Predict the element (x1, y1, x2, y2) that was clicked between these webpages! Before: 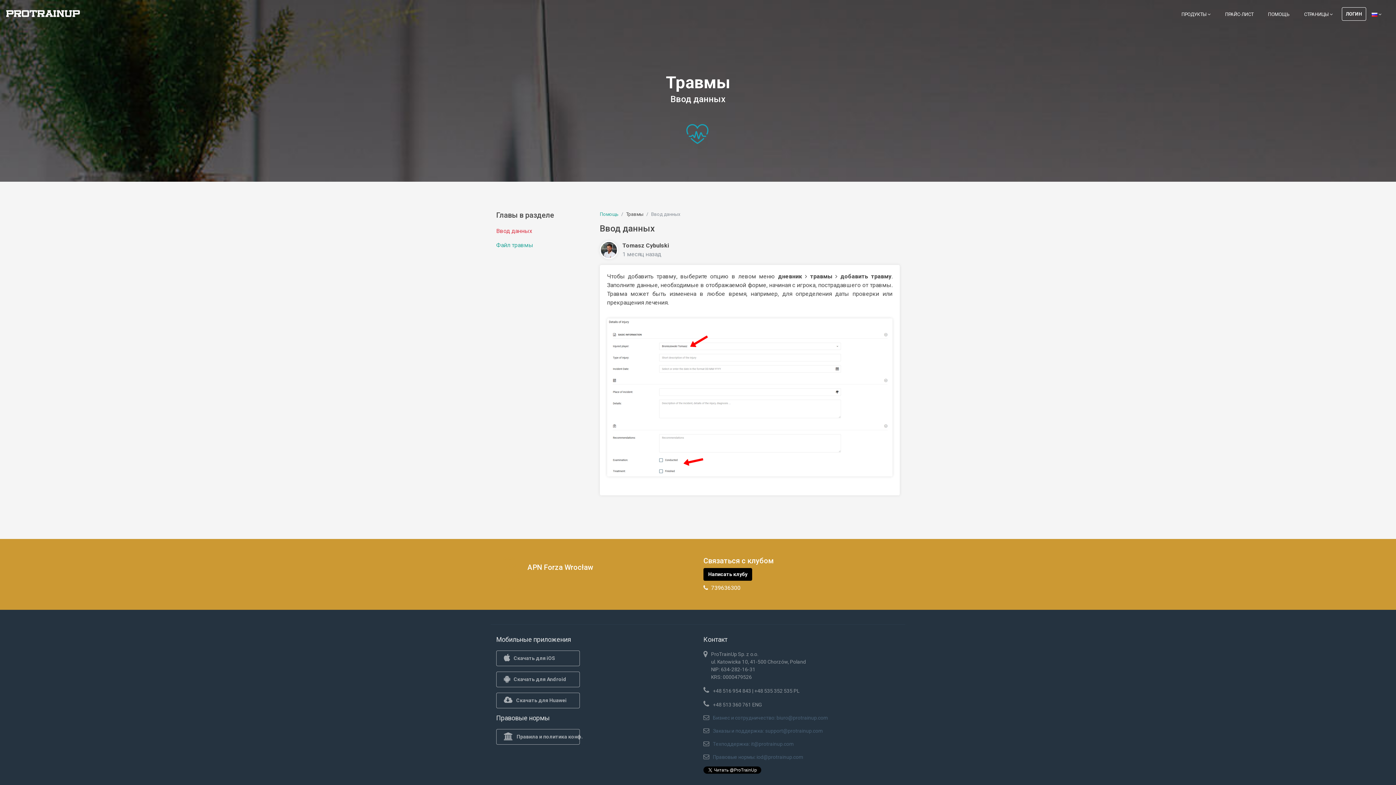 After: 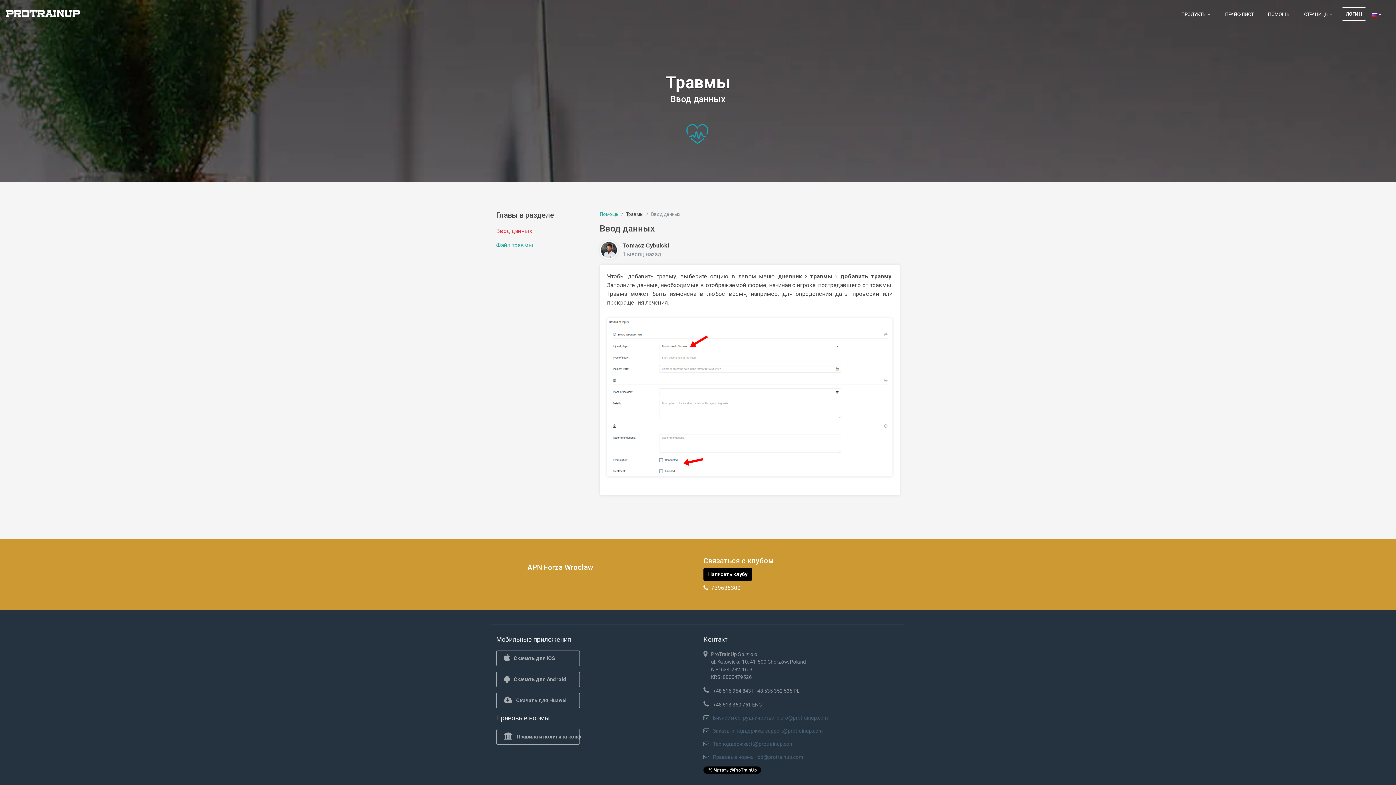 Action: bbox: (496, 227, 532, 234) label: Ввод данных